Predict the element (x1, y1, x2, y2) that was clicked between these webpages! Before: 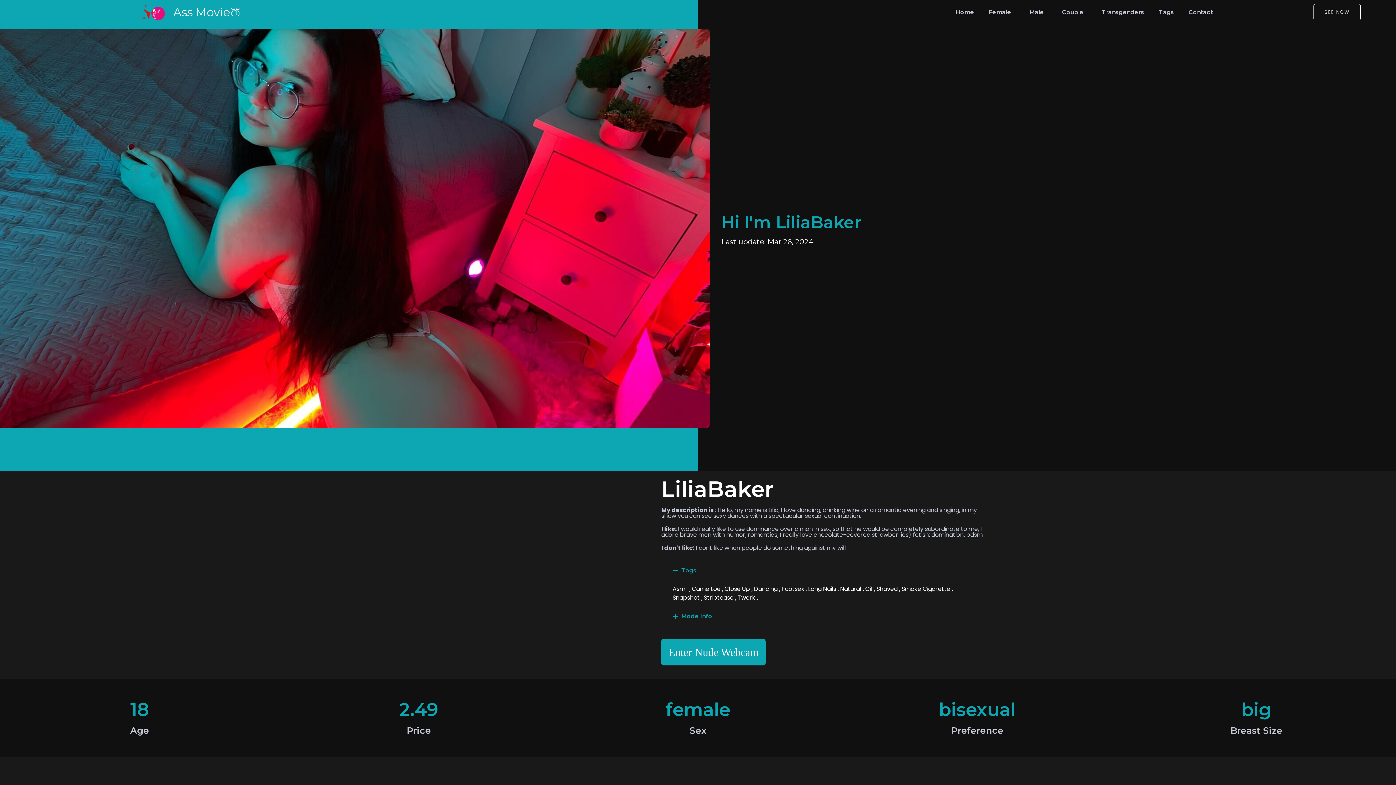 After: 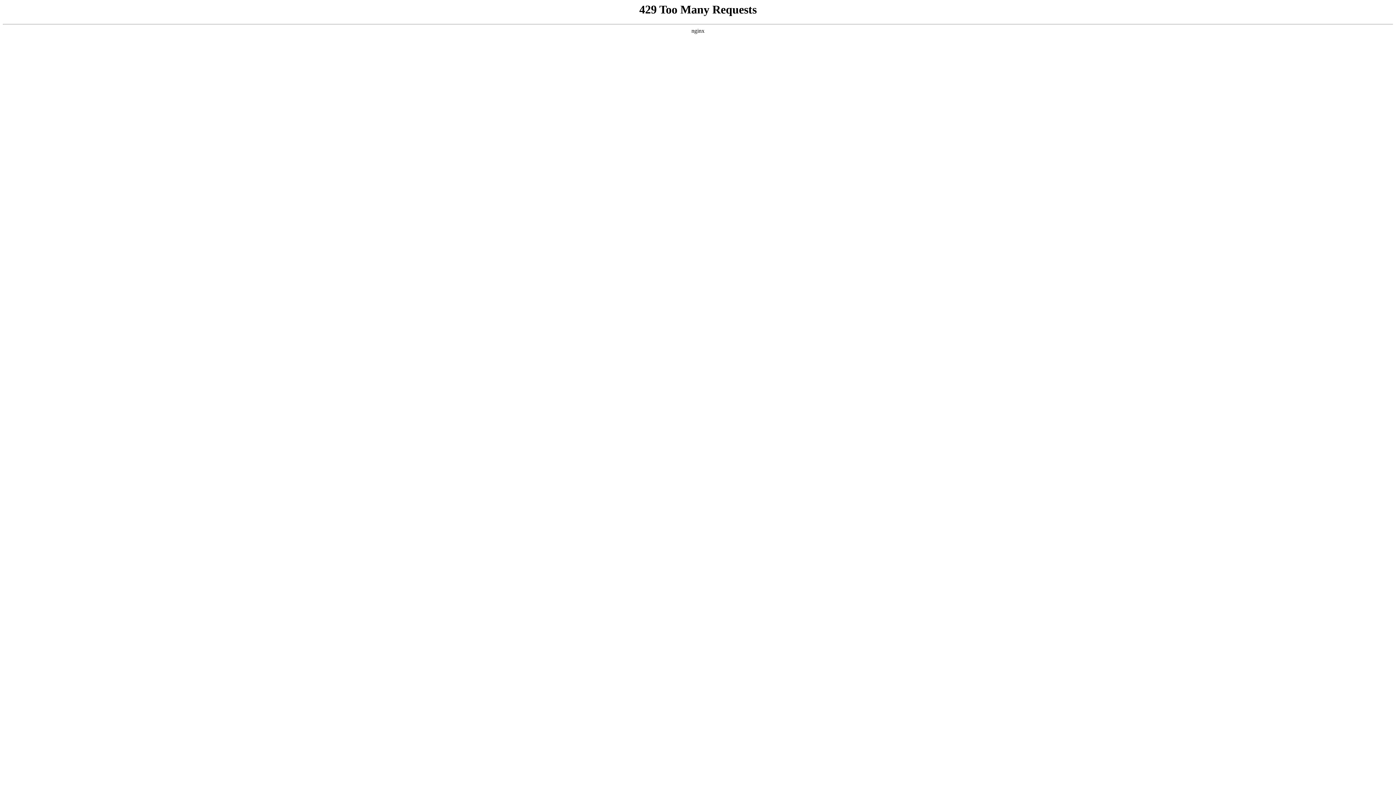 Action: bbox: (1094, 3, 1151, 21) label: Transgenders